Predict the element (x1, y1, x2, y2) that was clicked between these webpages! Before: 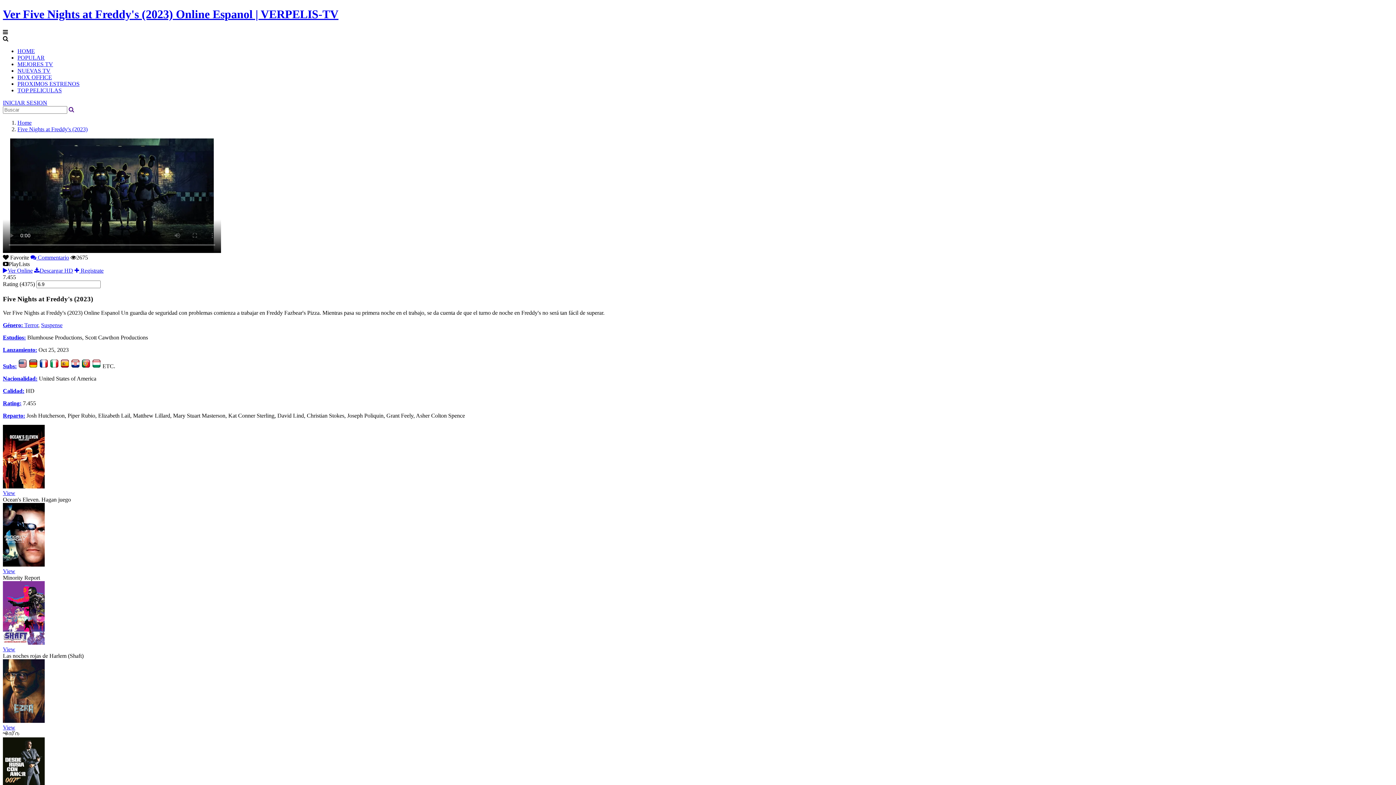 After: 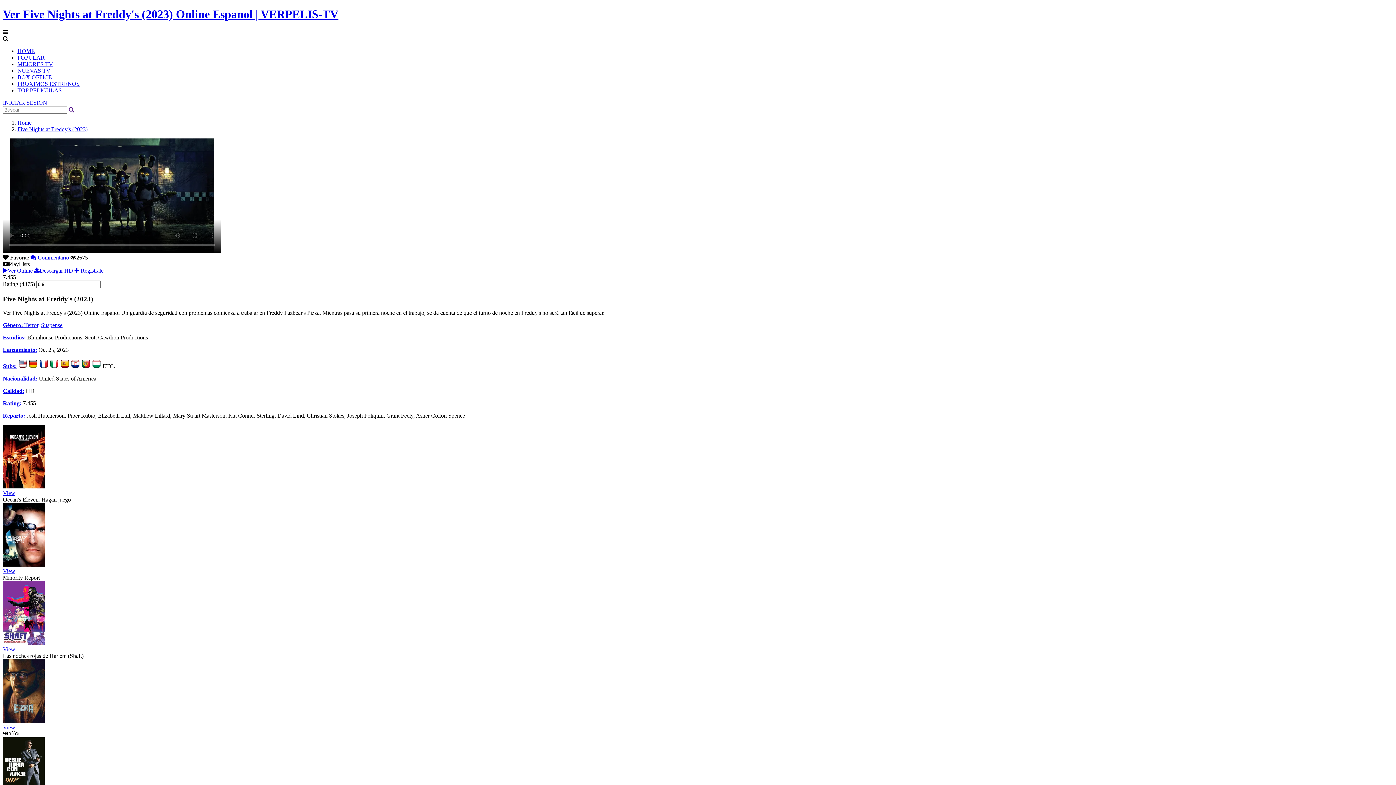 Action: bbox: (2, 363, 16, 369) label: Subs: